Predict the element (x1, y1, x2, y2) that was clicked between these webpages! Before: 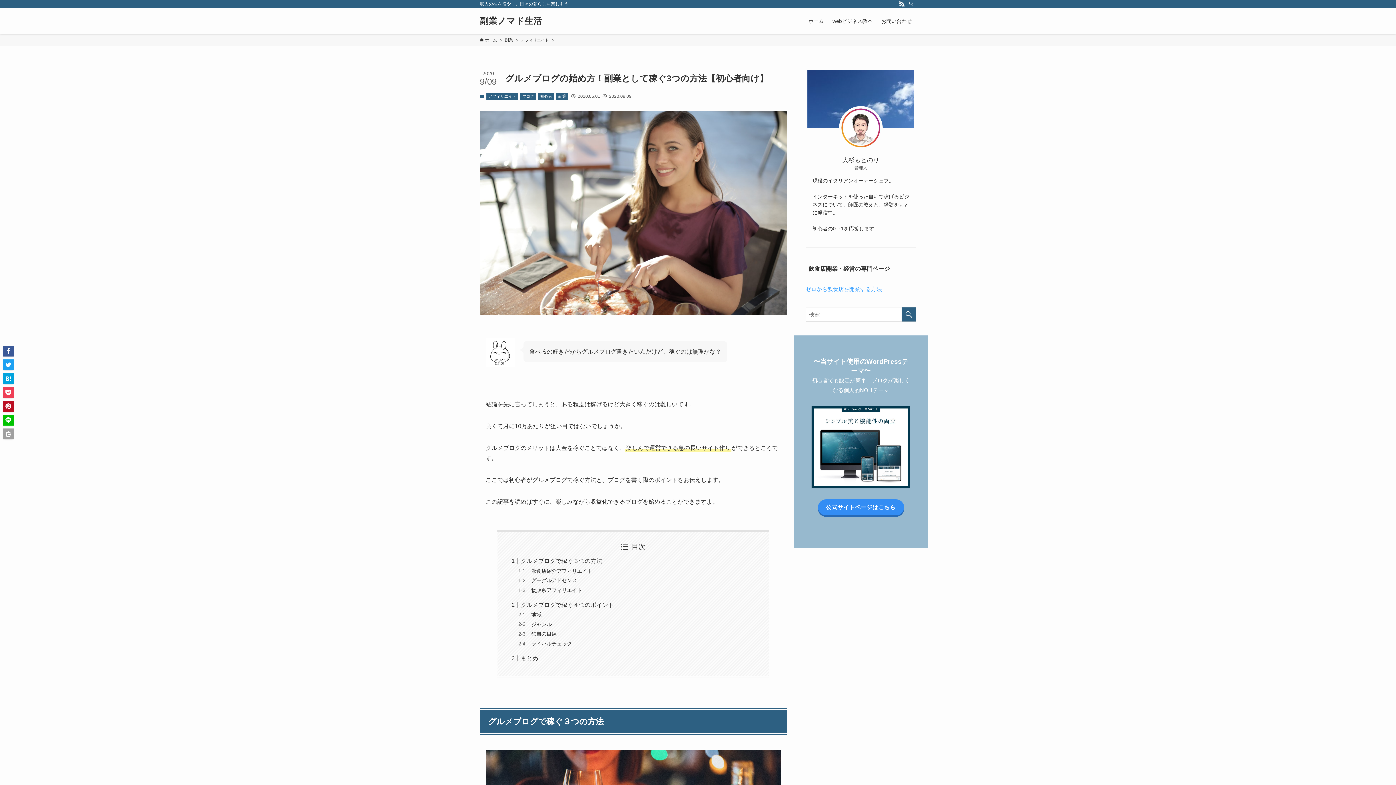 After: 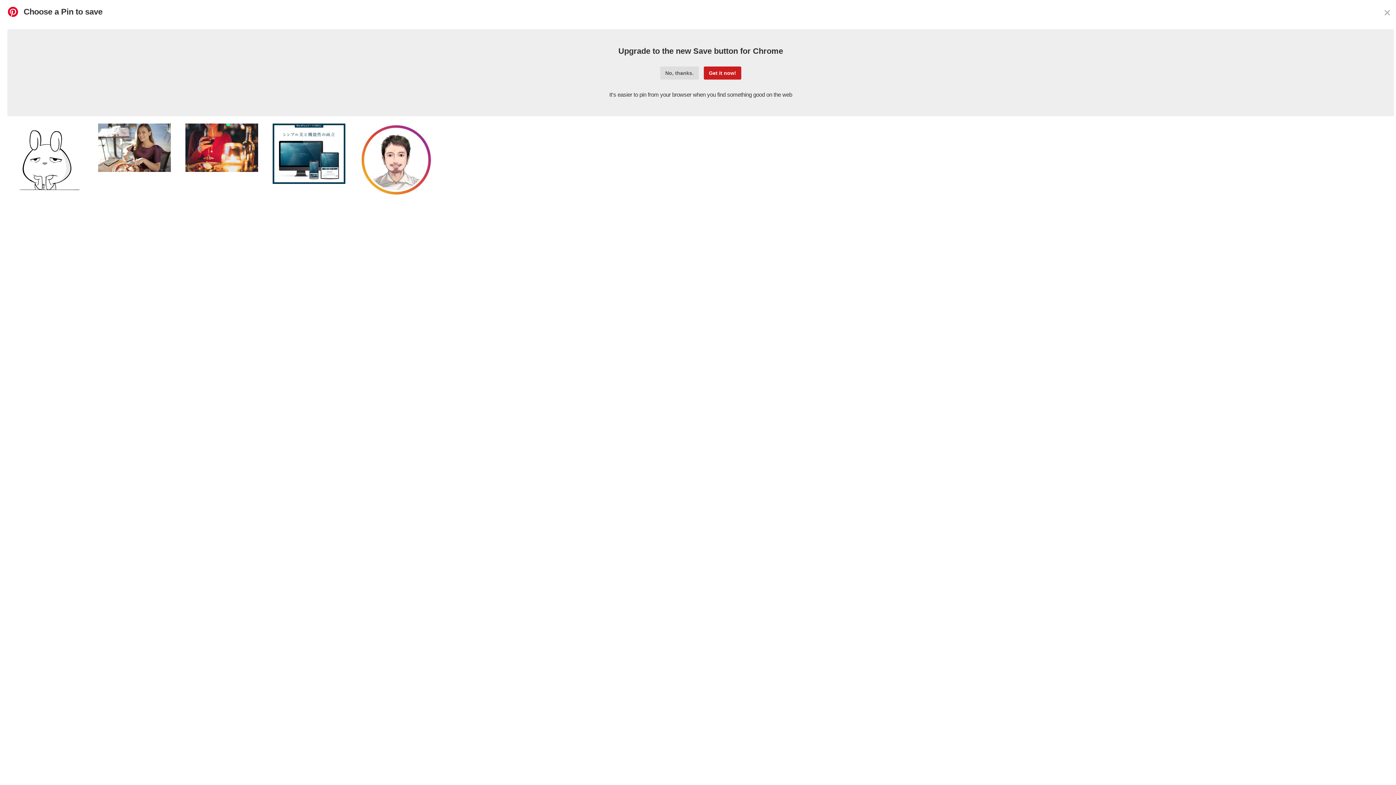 Action: bbox: (2, 401, 13, 412)